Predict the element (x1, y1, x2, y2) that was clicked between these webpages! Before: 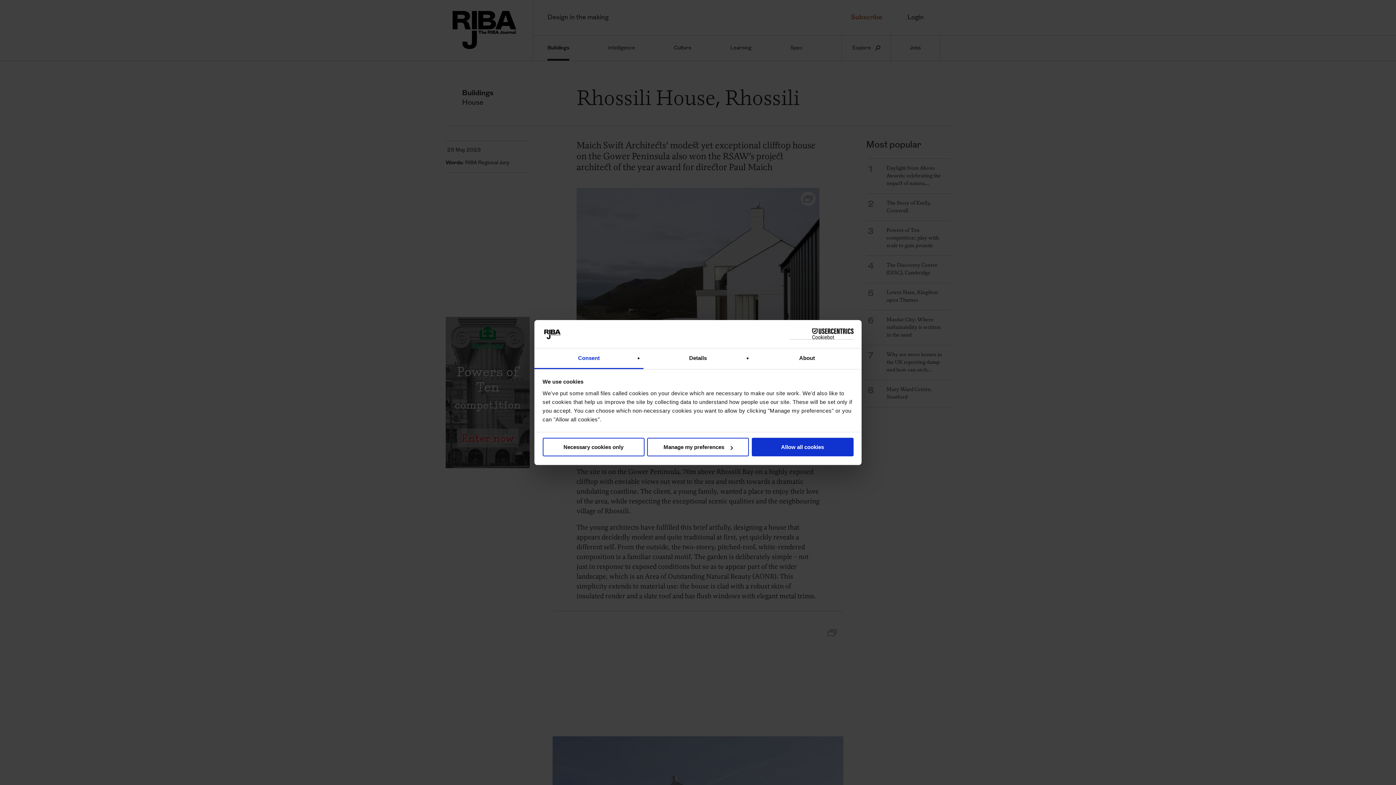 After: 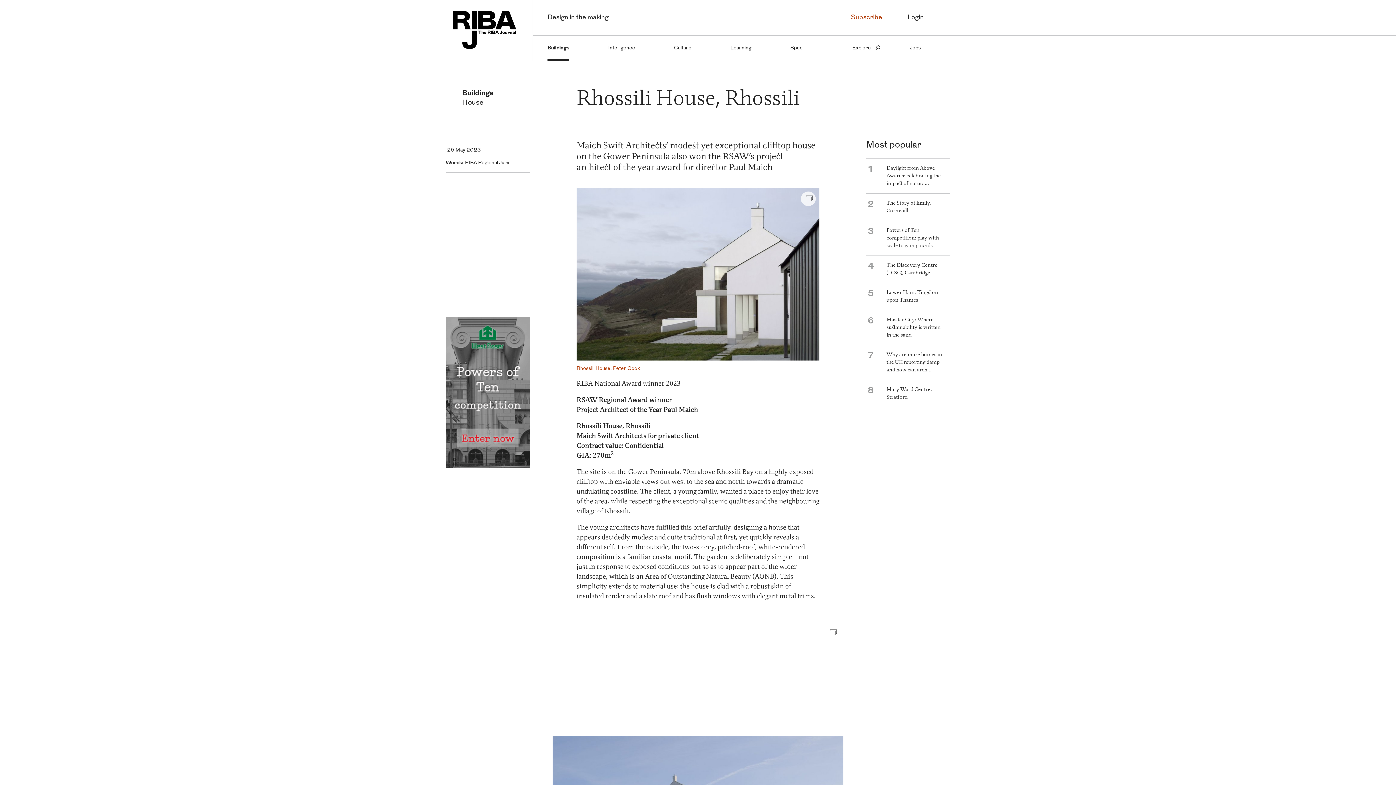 Action: label: Necessary cookies only bbox: (542, 438, 644, 456)